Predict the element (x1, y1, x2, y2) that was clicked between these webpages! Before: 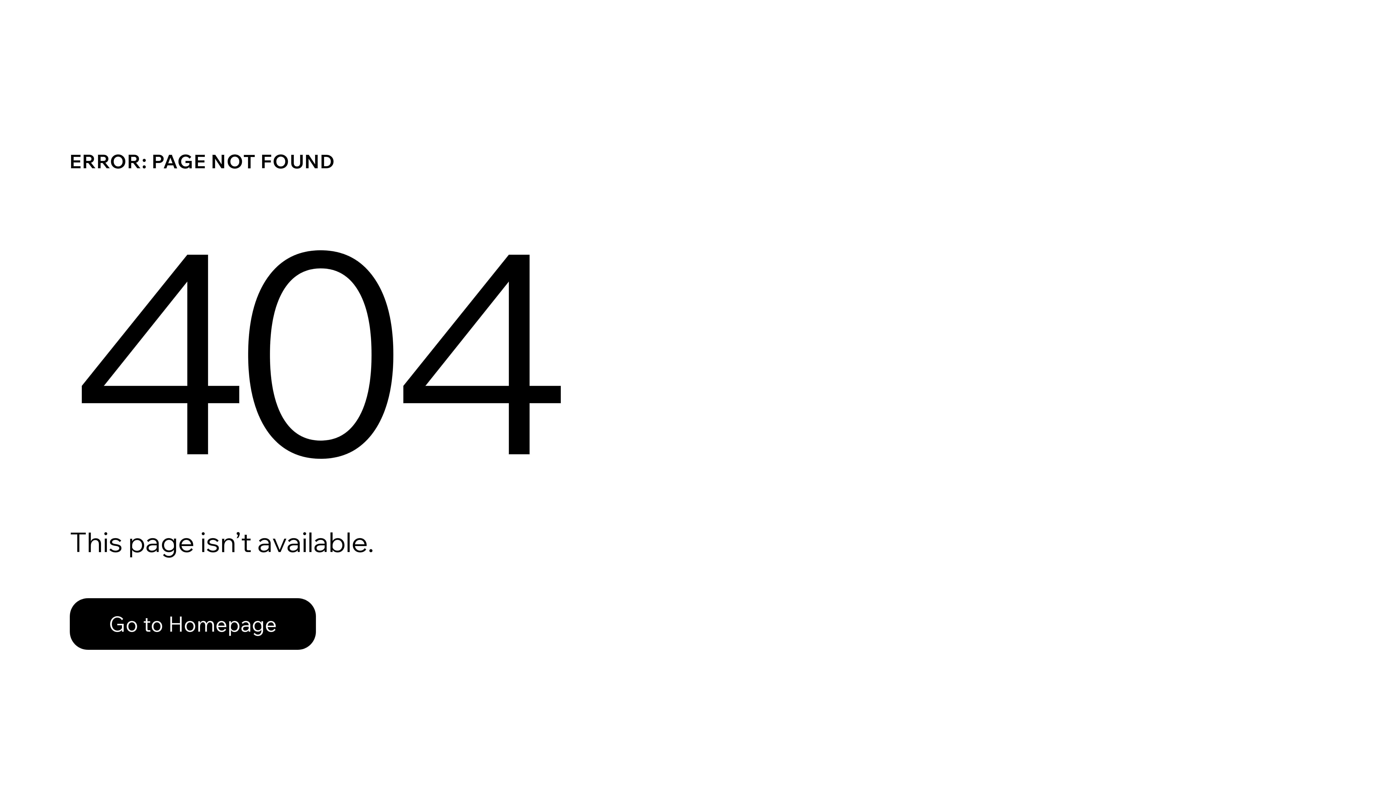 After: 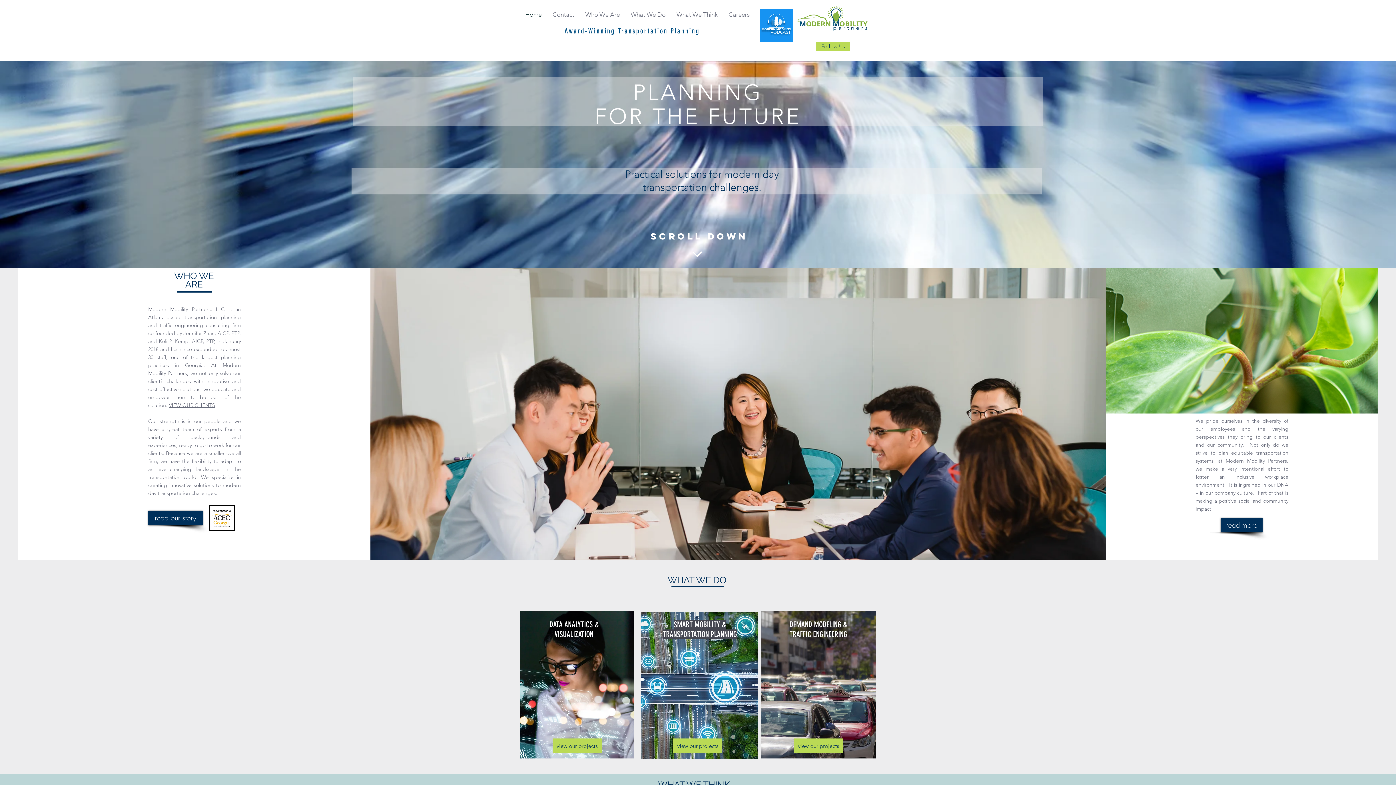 Action: label: Go to Homepage bbox: (69, 598, 316, 650)